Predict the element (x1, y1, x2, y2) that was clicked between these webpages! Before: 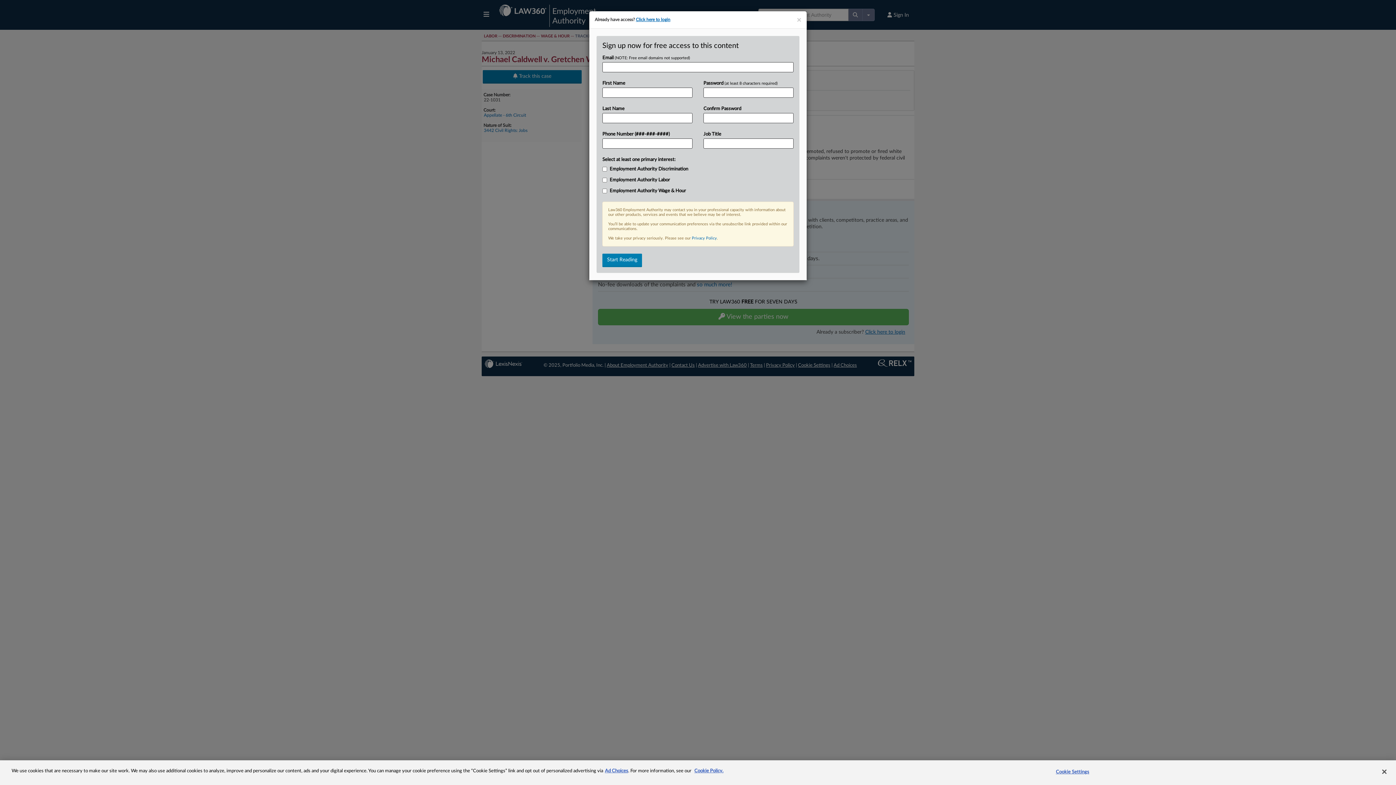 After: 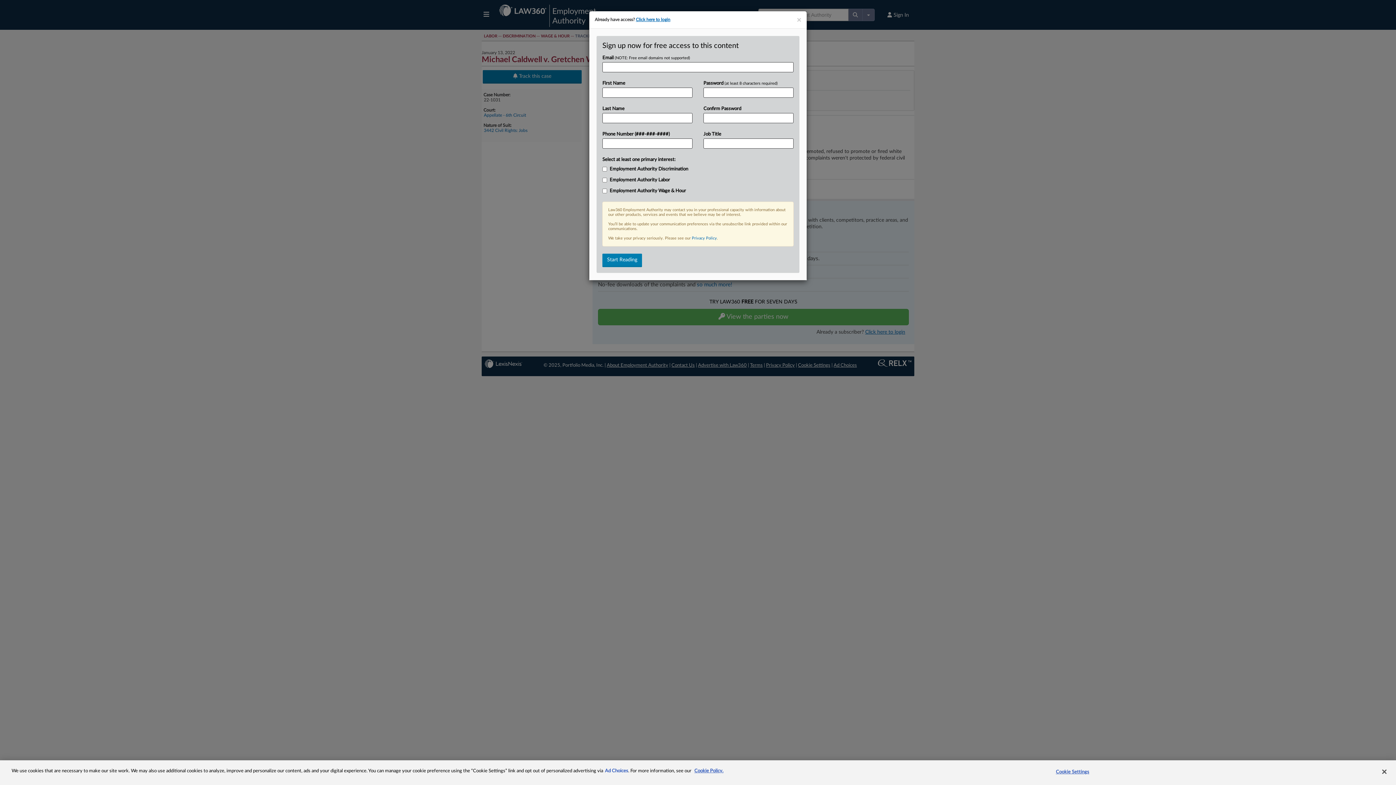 Action: bbox: (605, 769, 628, 773) label: Ad Choices